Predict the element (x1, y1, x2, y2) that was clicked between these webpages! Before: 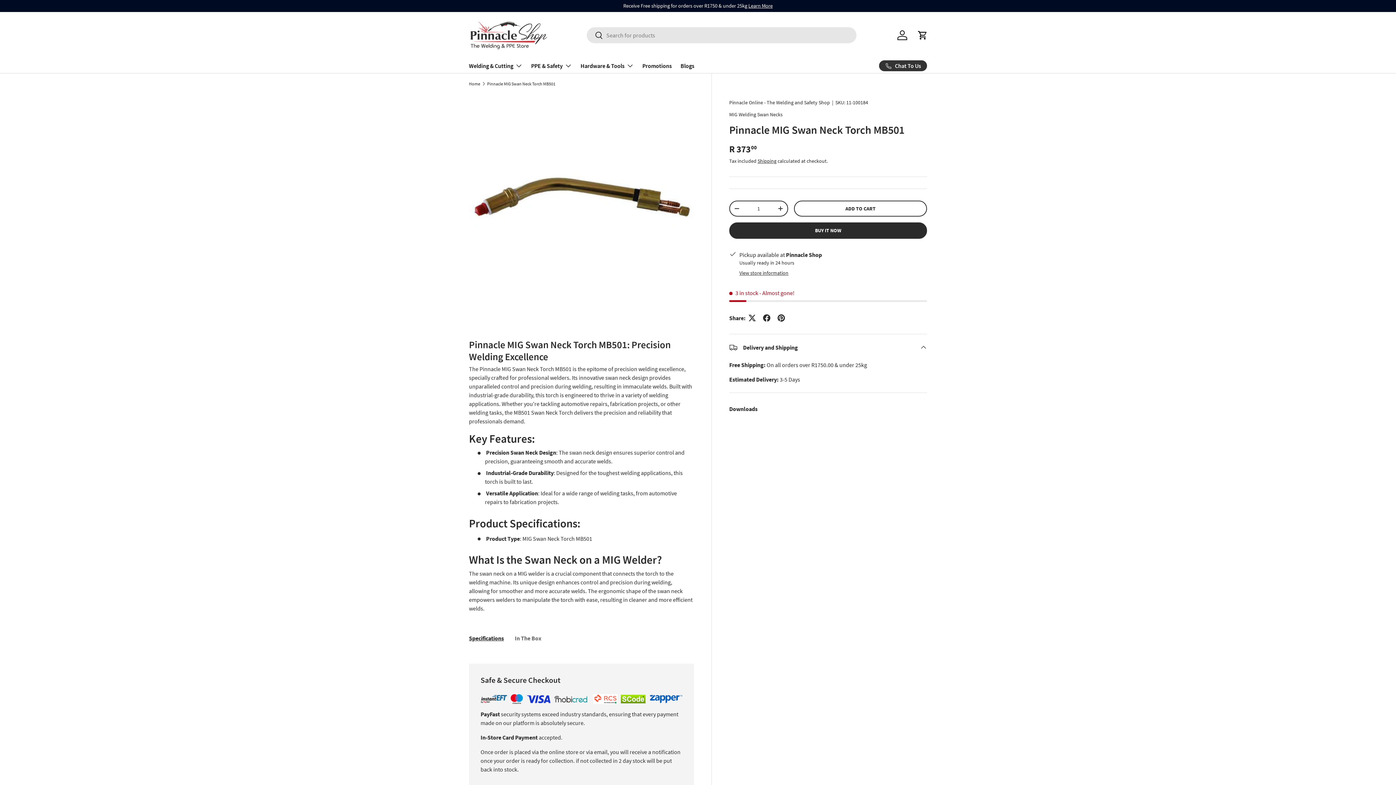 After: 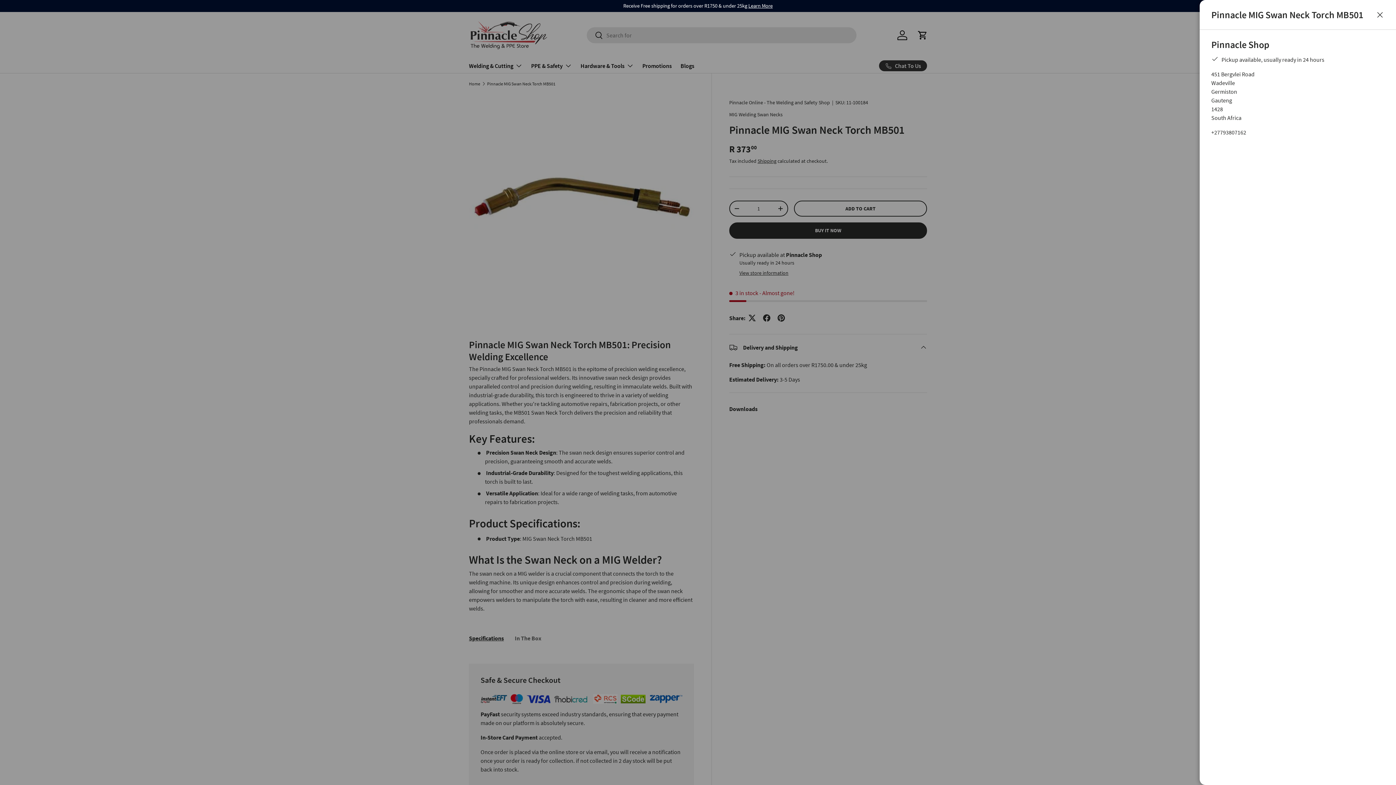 Action: label: View store information bbox: (739, 269, 788, 276)